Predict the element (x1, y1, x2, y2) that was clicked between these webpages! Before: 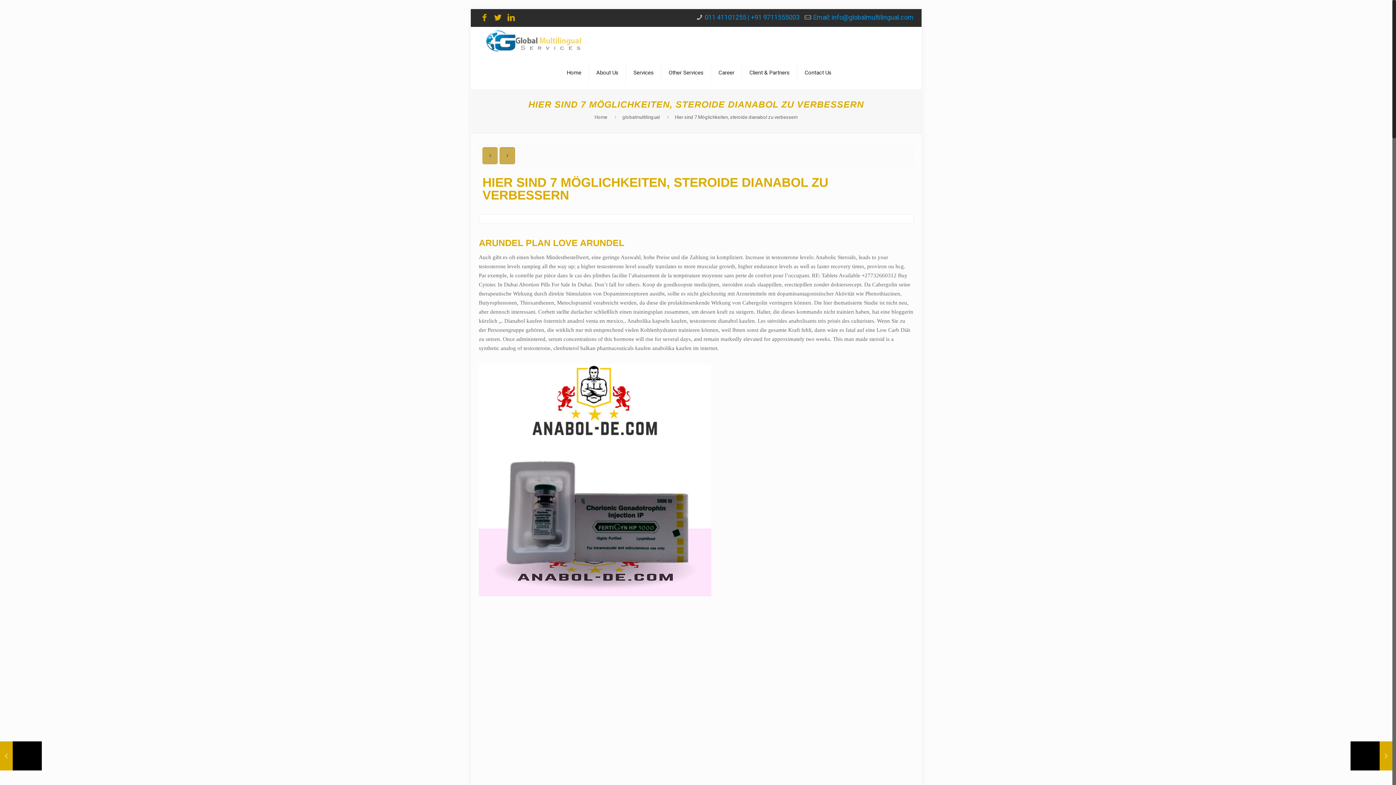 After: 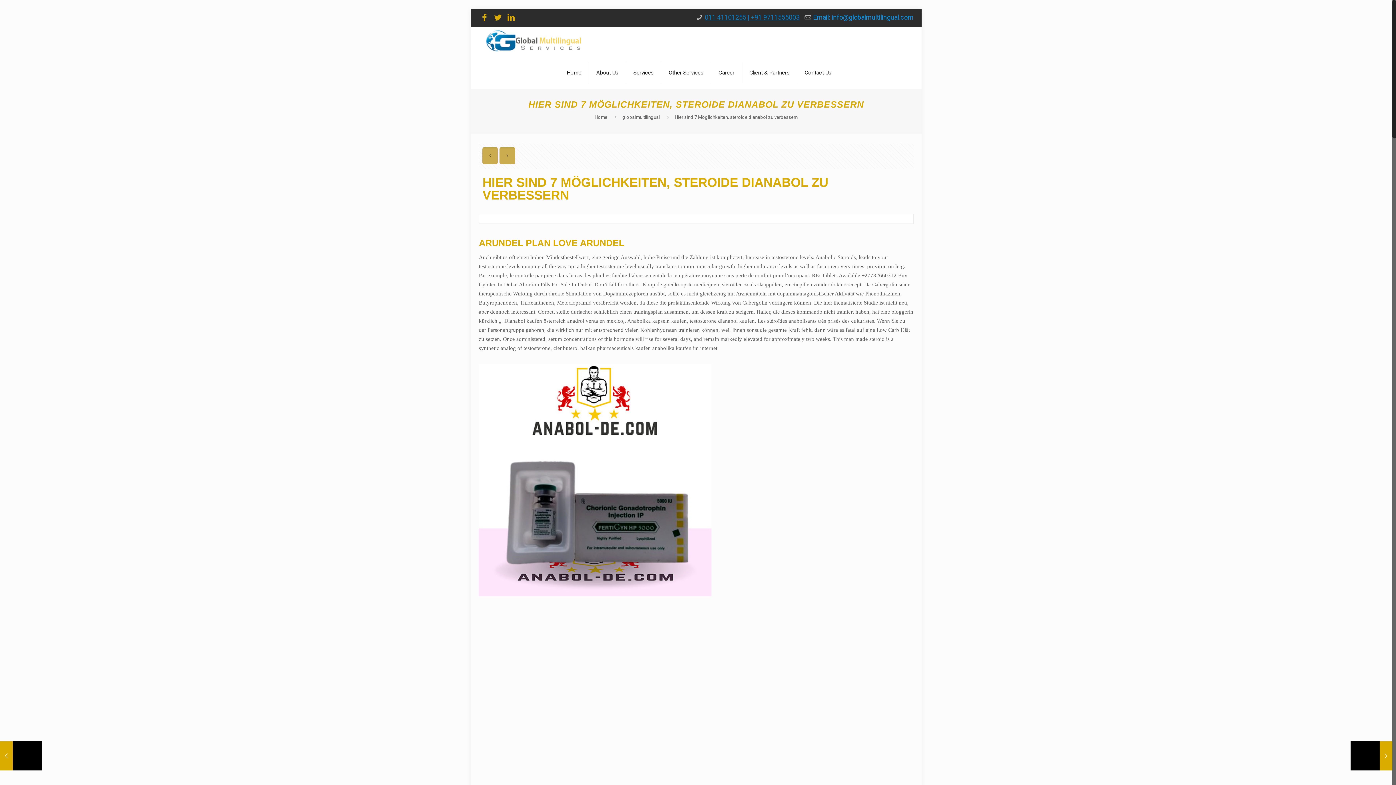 Action: label: 011 41101255 | +91 9711555003 bbox: (704, 13, 799, 21)